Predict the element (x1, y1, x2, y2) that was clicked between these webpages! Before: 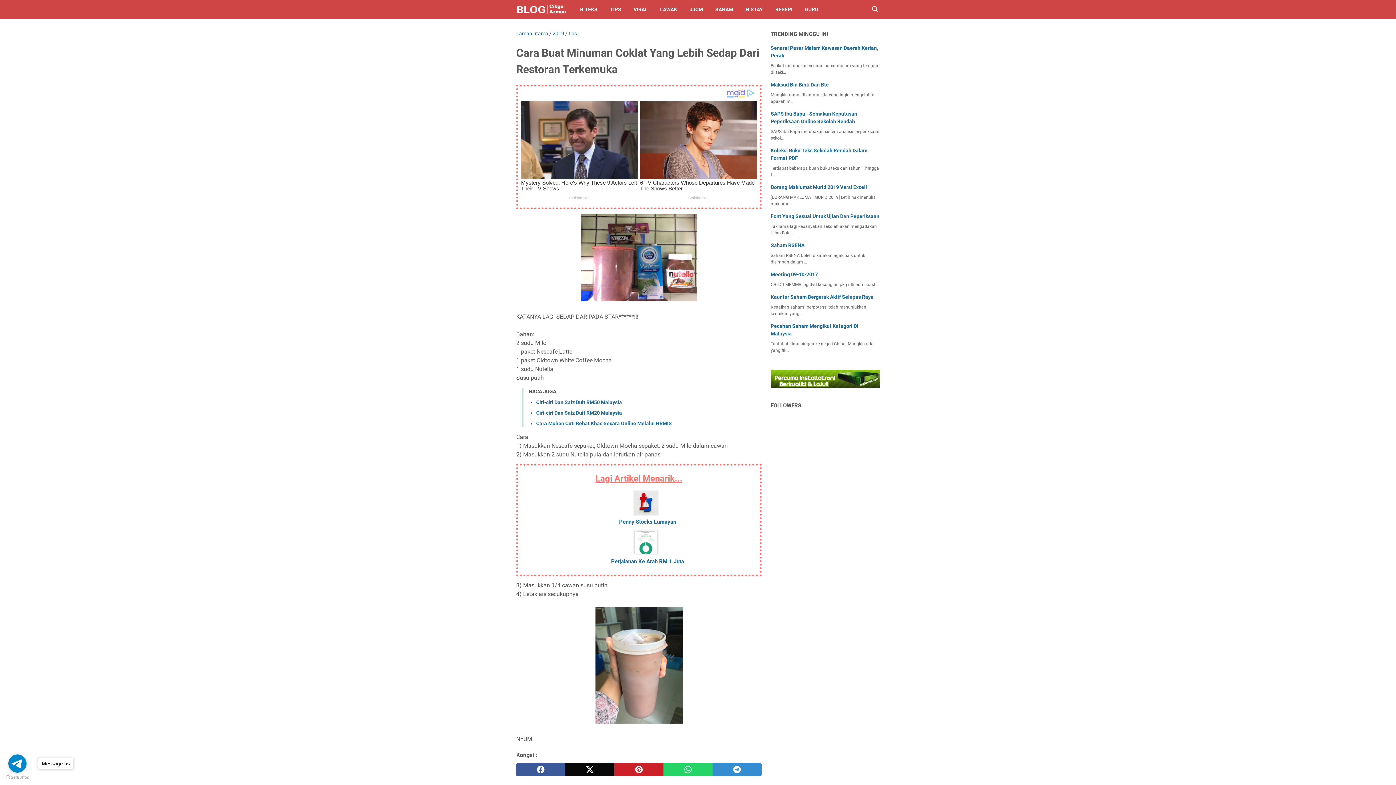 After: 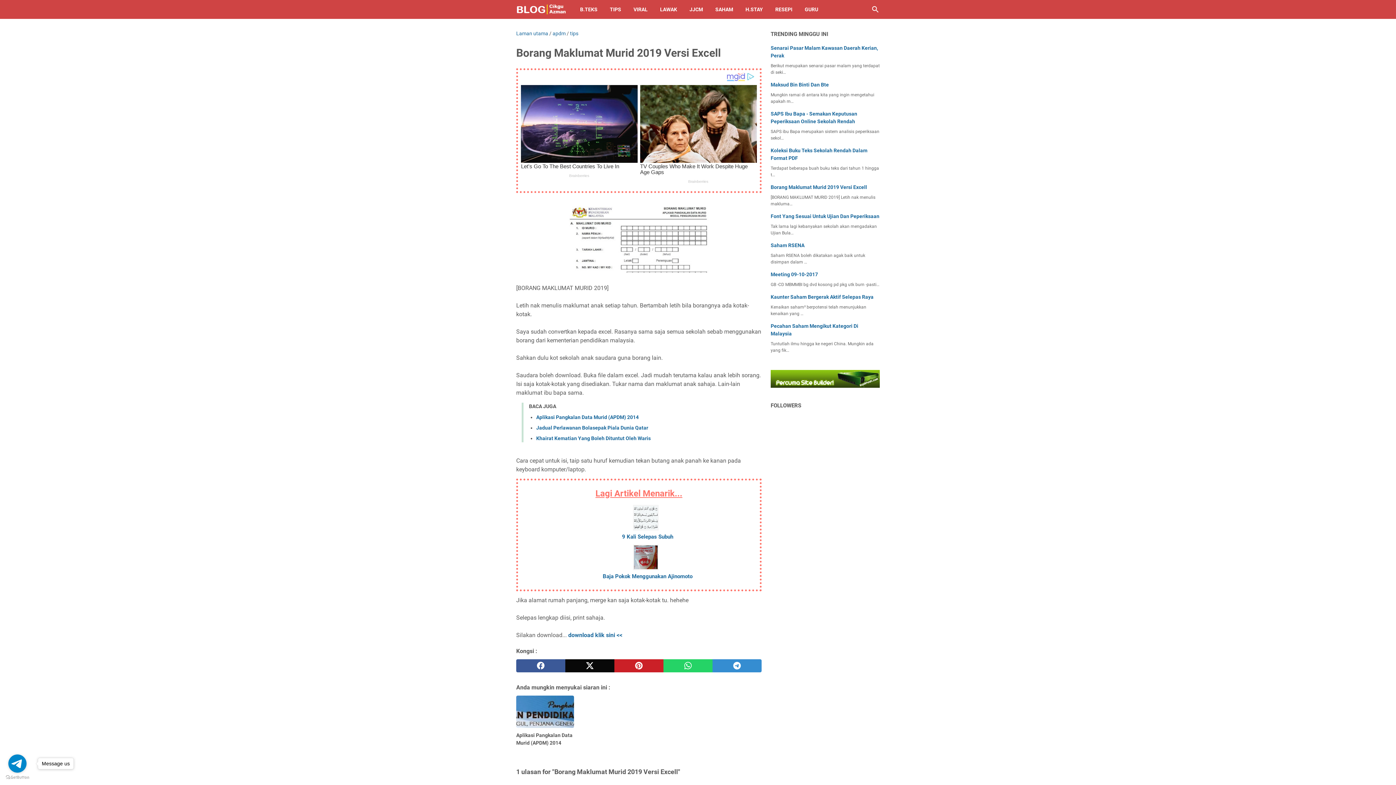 Action: bbox: (770, 184, 867, 190) label: Borang Maklumat Murid 2019 Versi Excell